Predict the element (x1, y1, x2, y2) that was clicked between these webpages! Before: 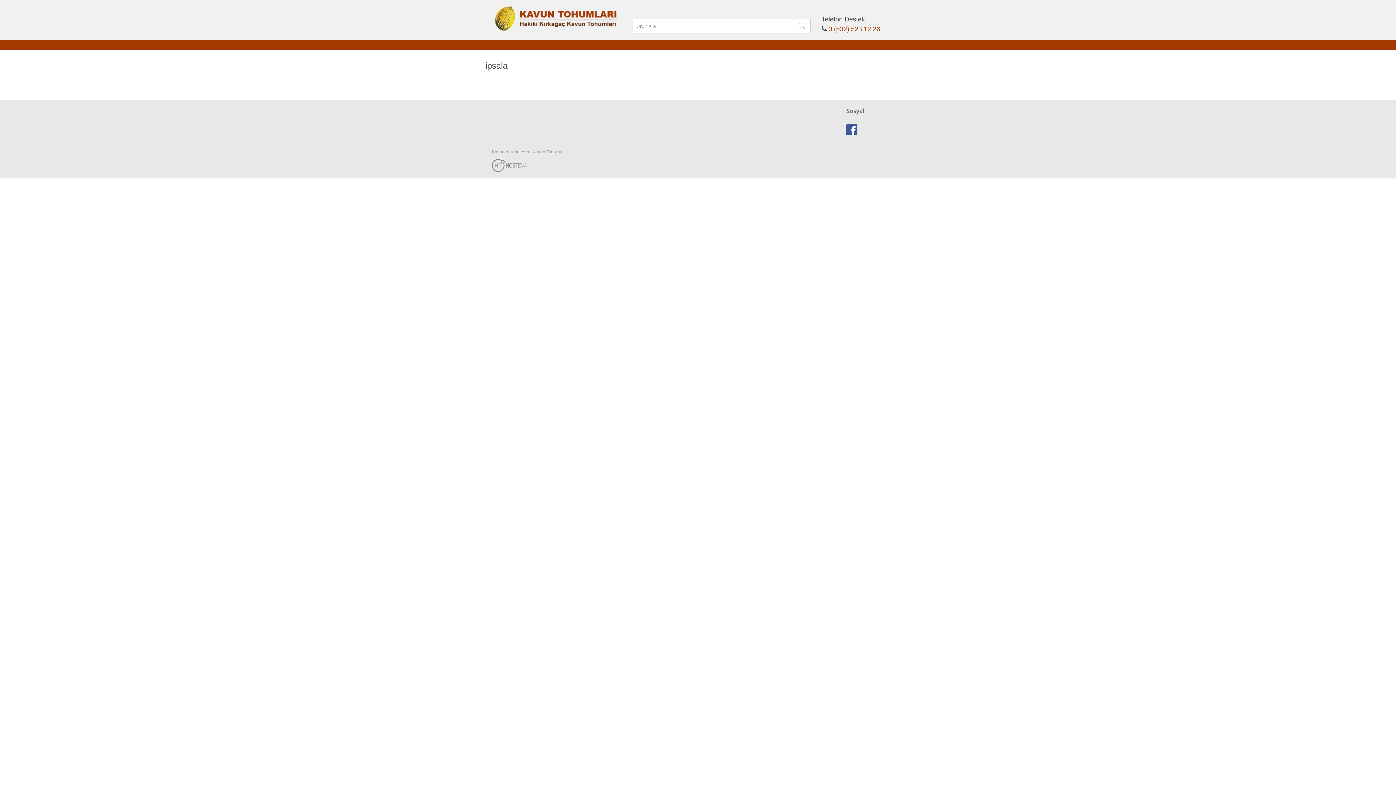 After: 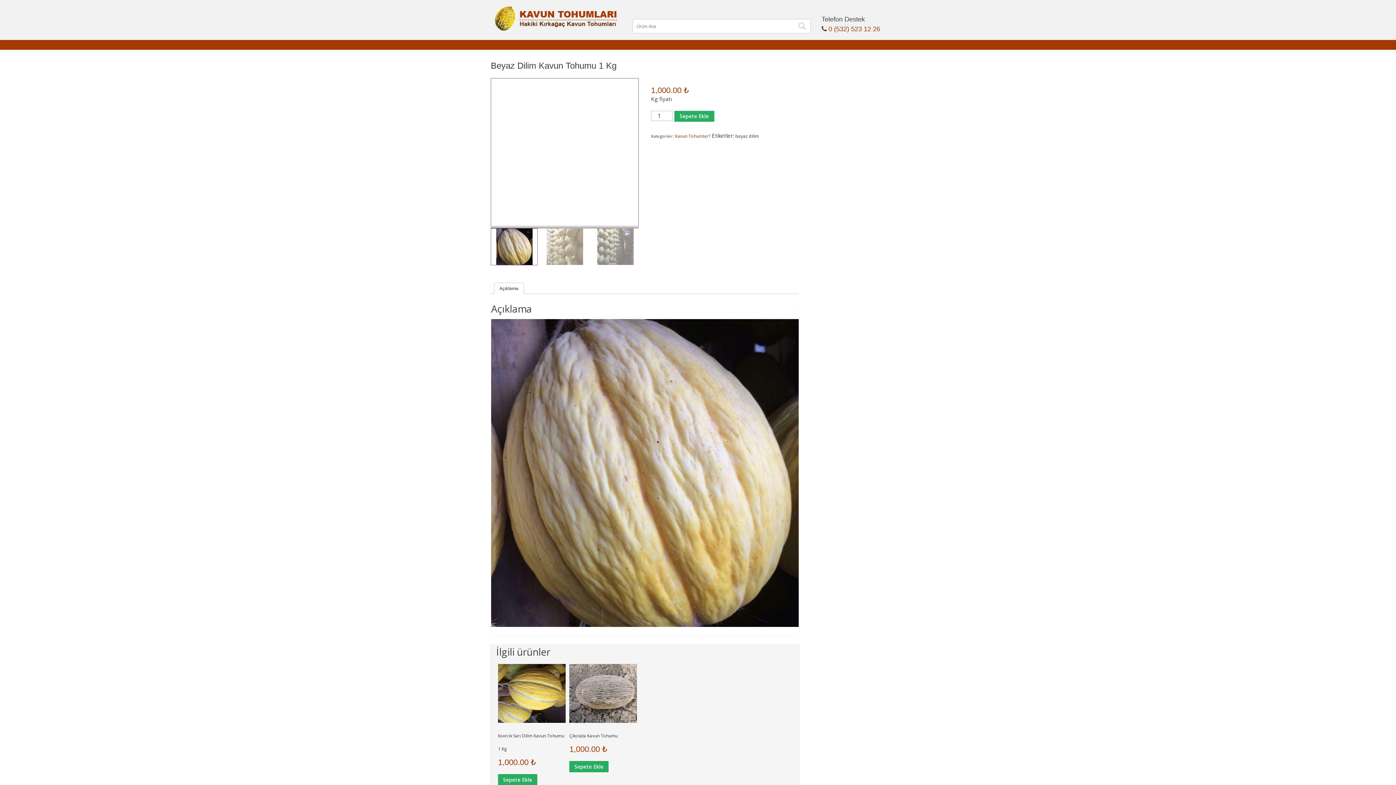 Action: bbox: (540, 40, 550, 48)